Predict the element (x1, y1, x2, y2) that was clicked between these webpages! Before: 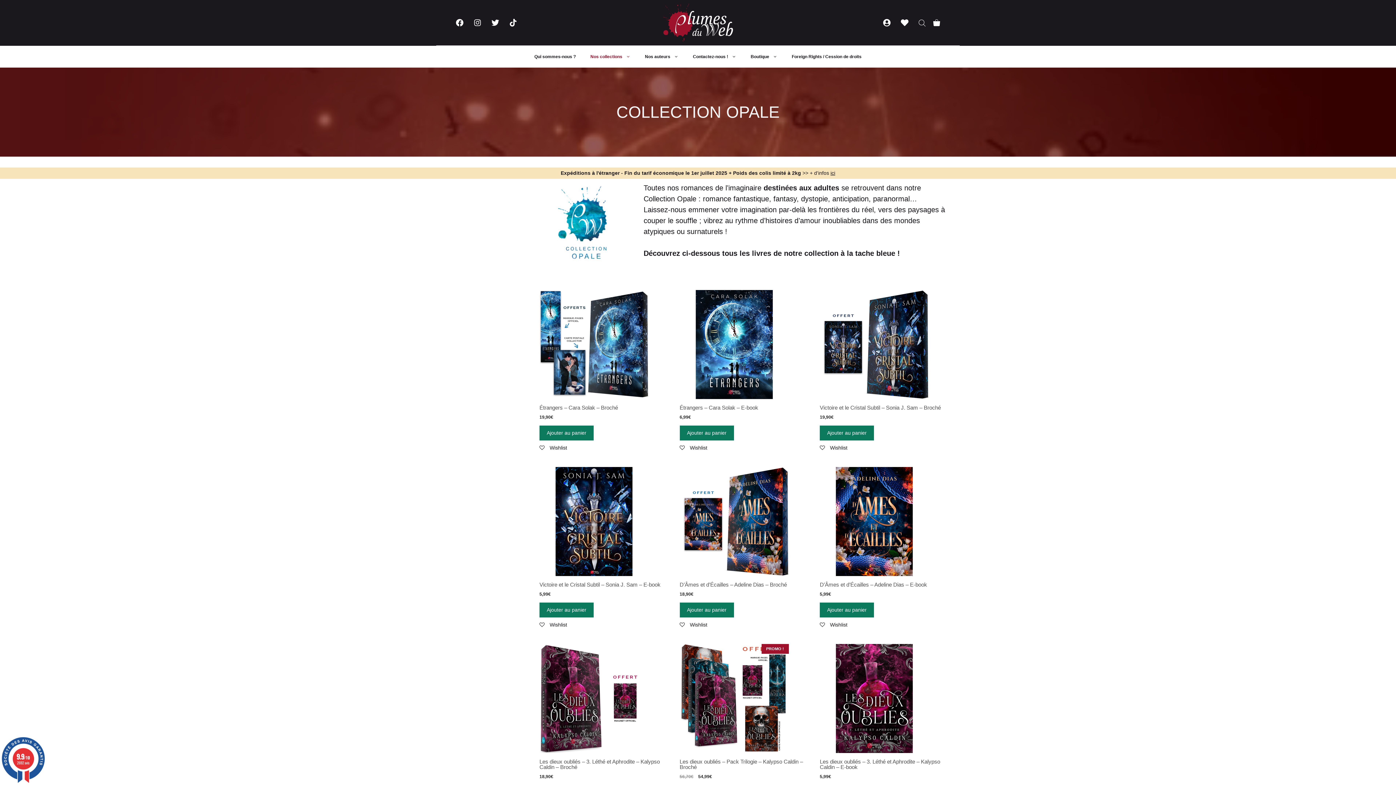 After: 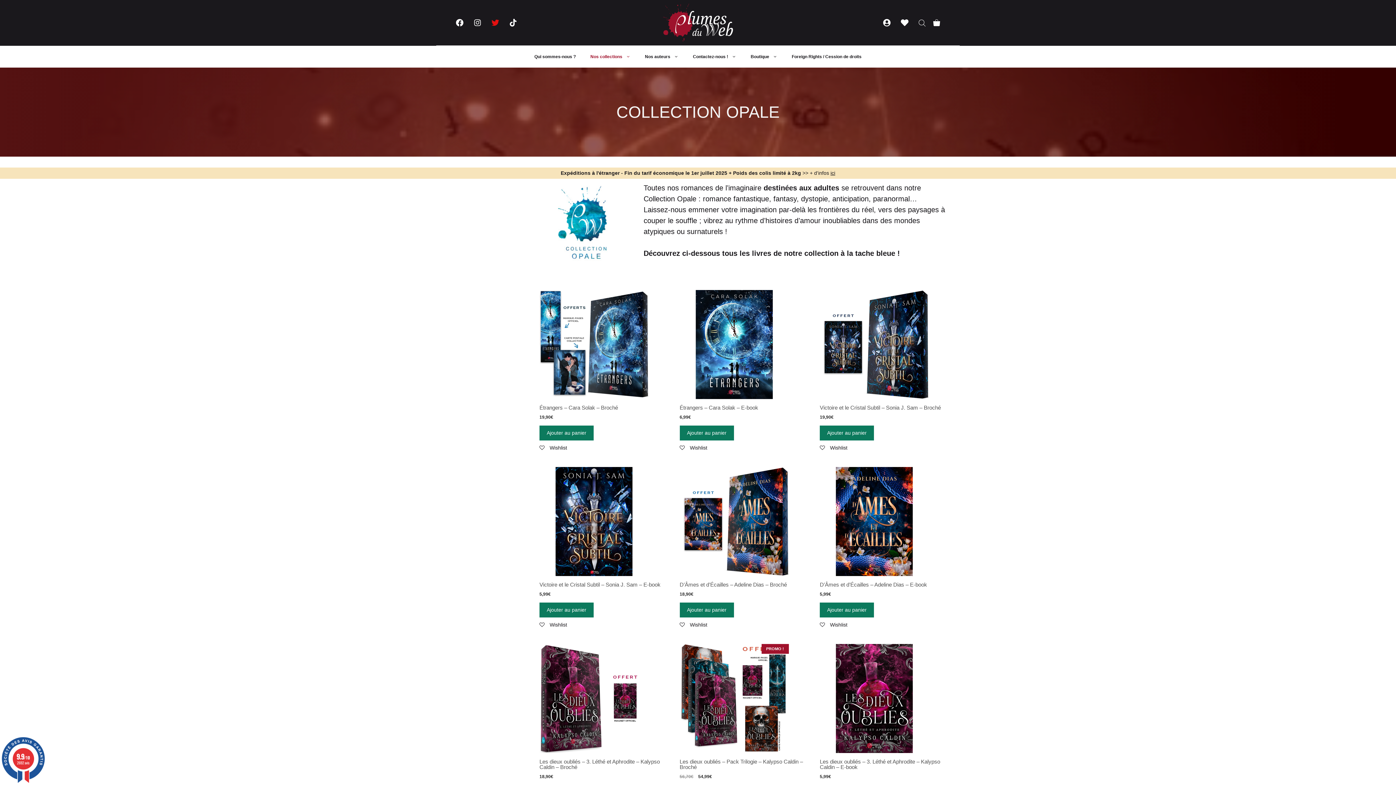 Action: bbox: (486, 13, 504, 31)